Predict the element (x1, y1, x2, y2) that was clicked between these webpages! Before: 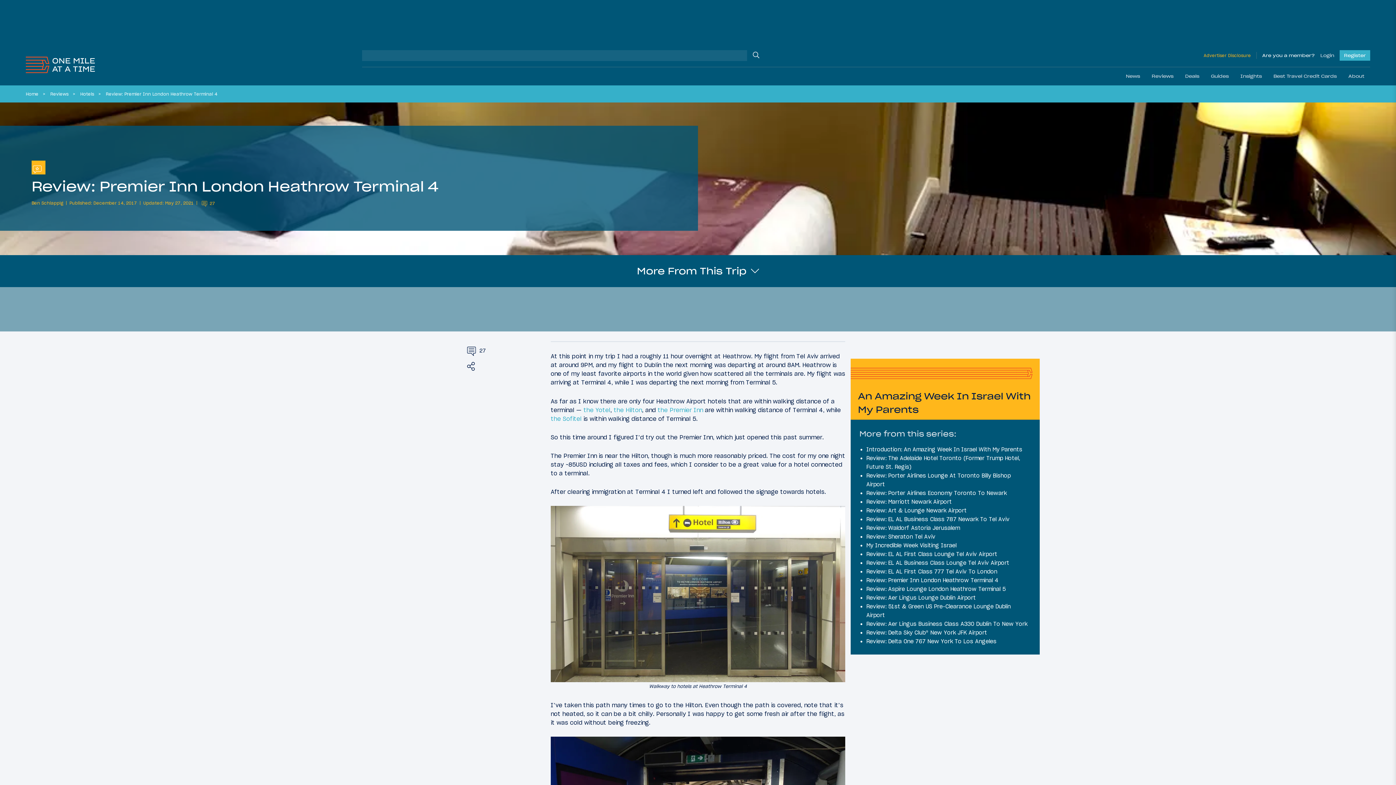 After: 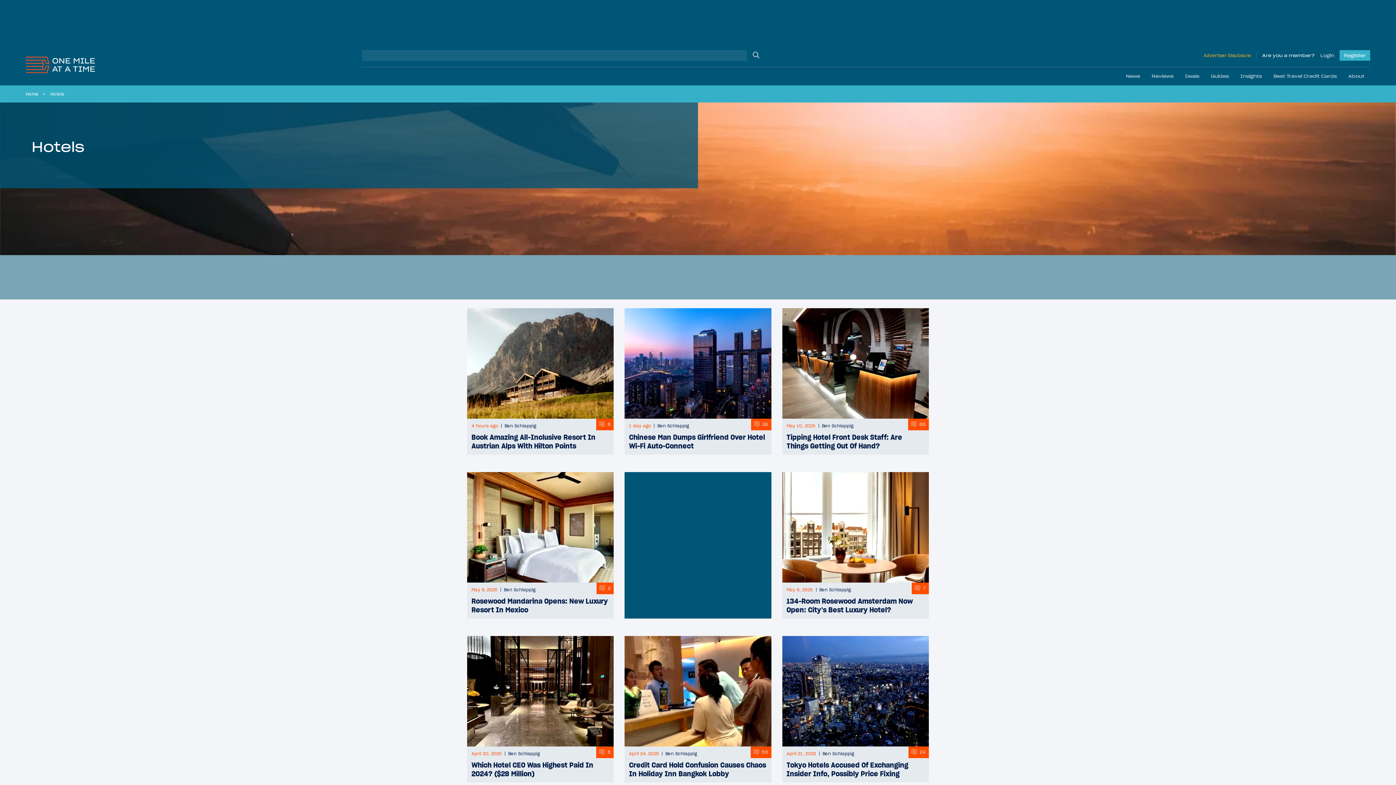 Action: bbox: (80, 91, 94, 96) label: Hotels